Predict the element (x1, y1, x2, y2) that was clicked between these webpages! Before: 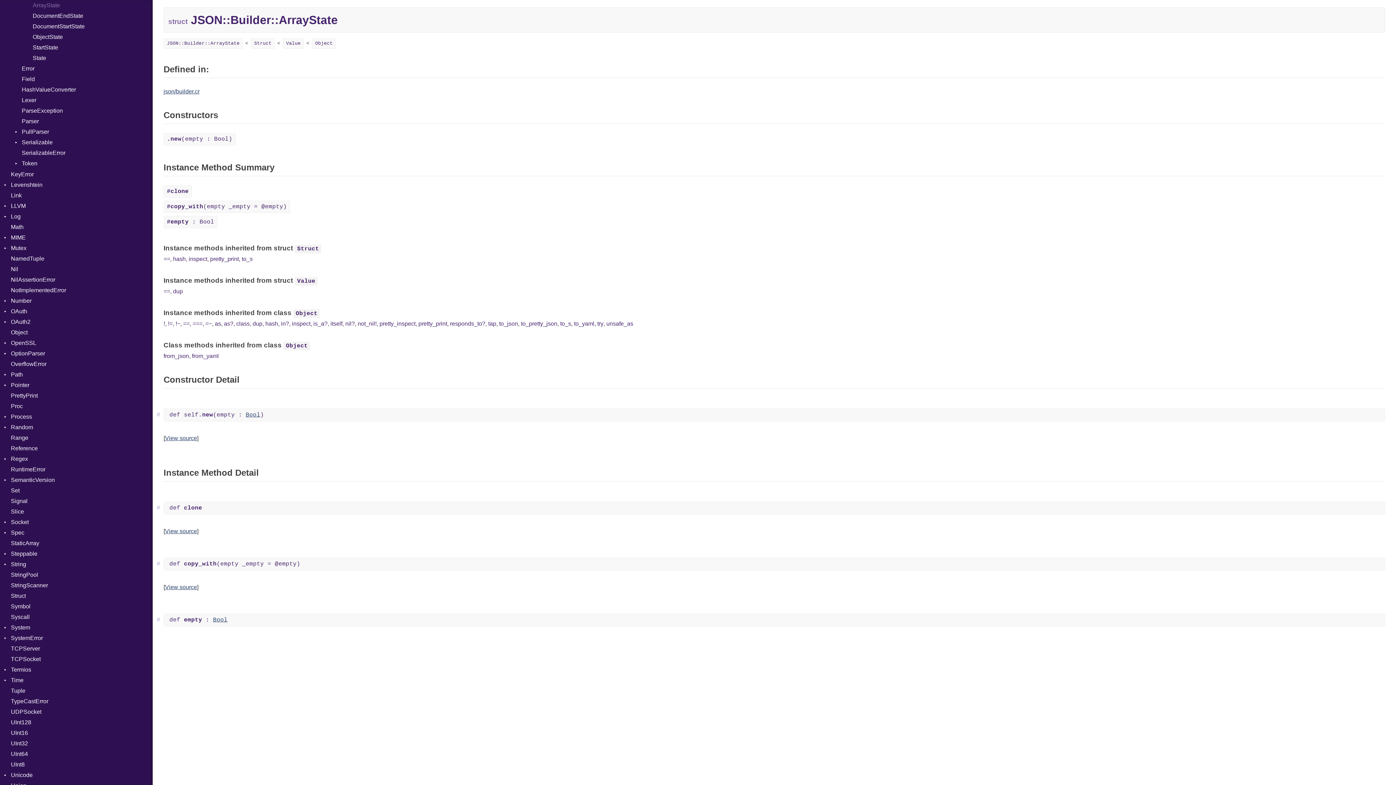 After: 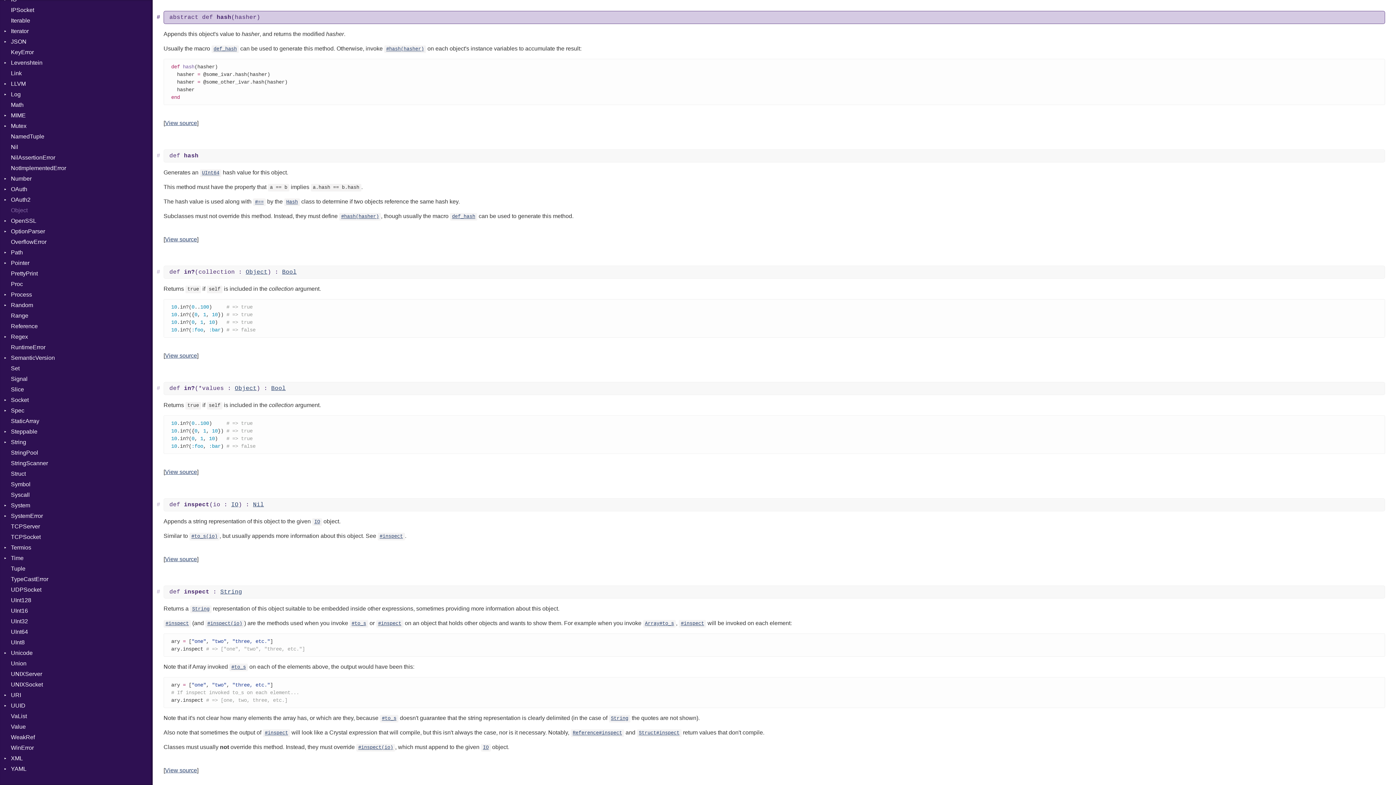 Action: bbox: (265, 319, 278, 328) label: hash